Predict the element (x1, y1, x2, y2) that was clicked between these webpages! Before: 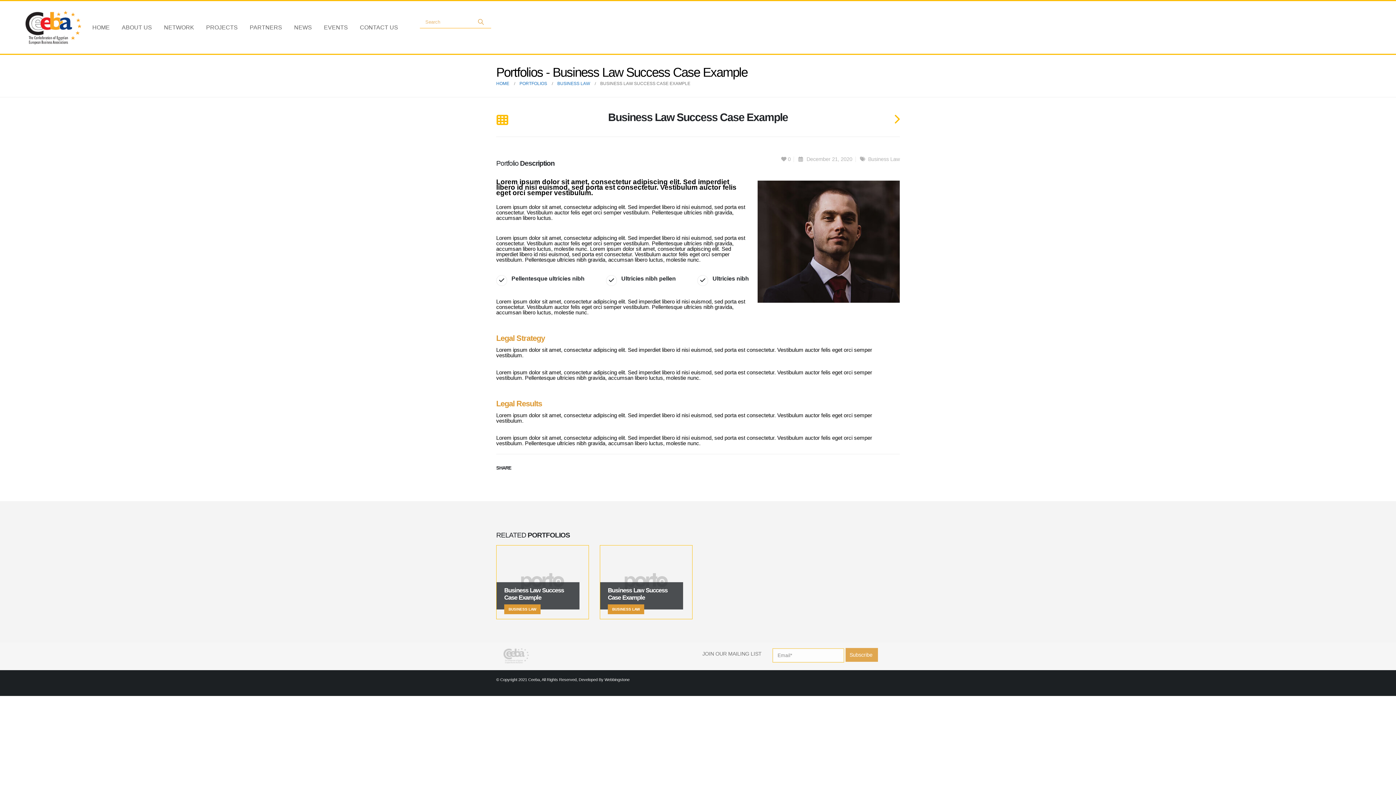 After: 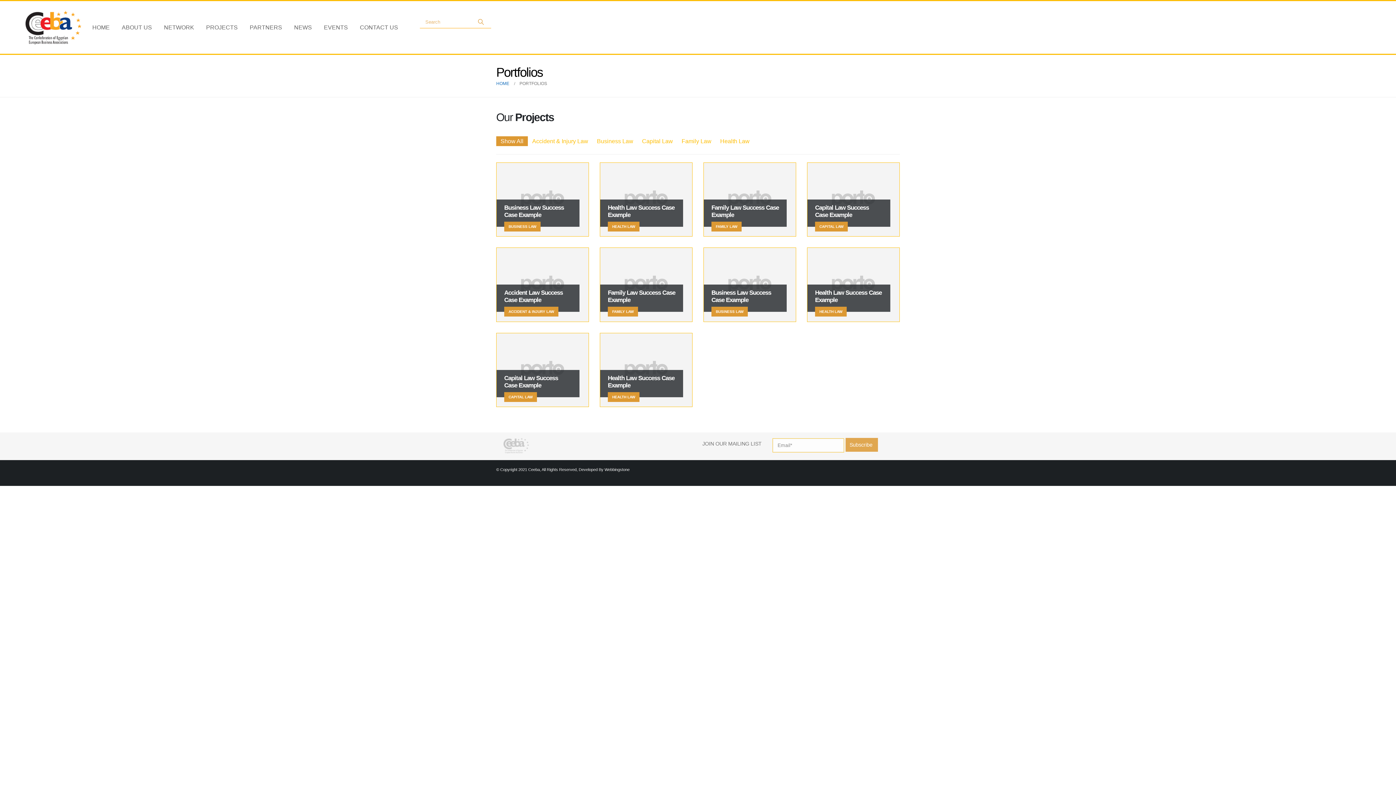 Action: label: PORTFOLIOS bbox: (519, 80, 547, 87)